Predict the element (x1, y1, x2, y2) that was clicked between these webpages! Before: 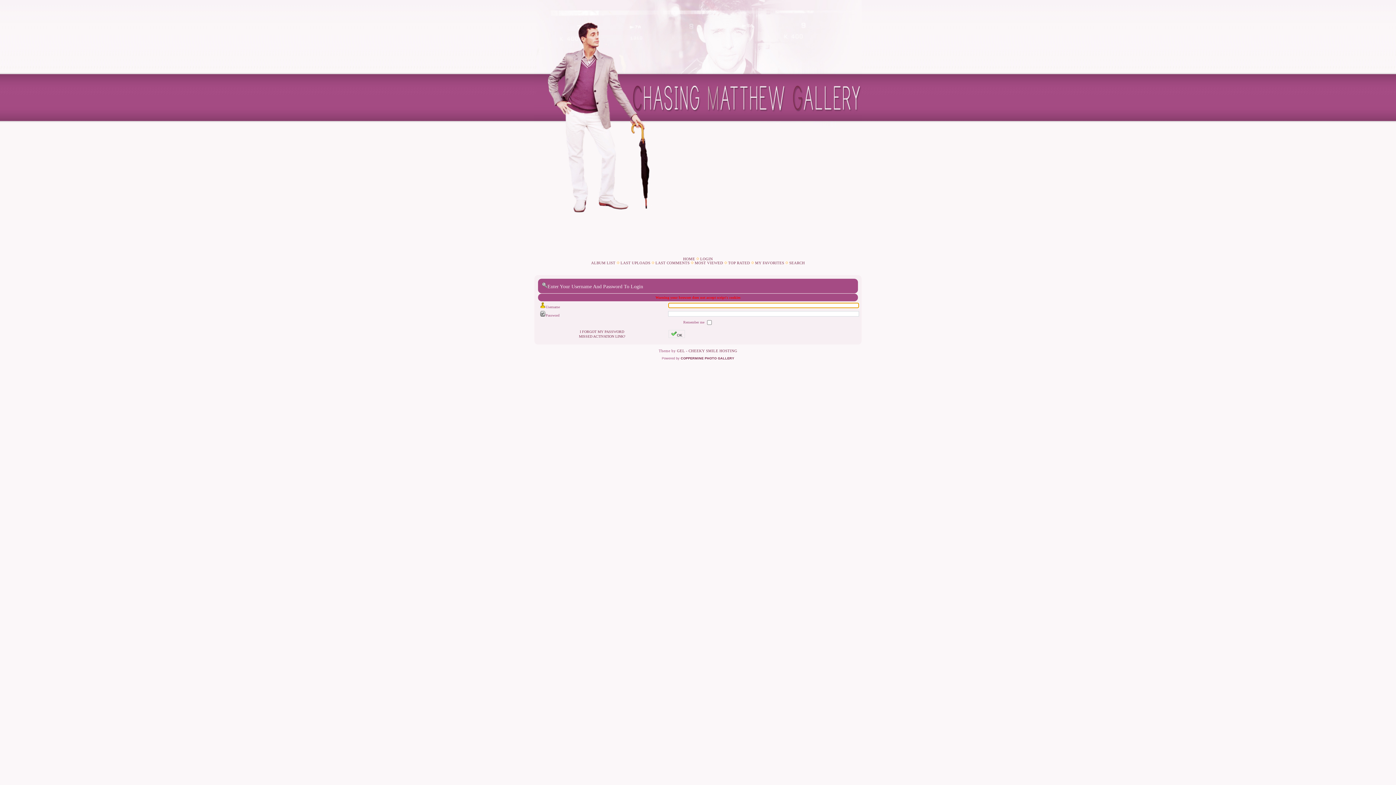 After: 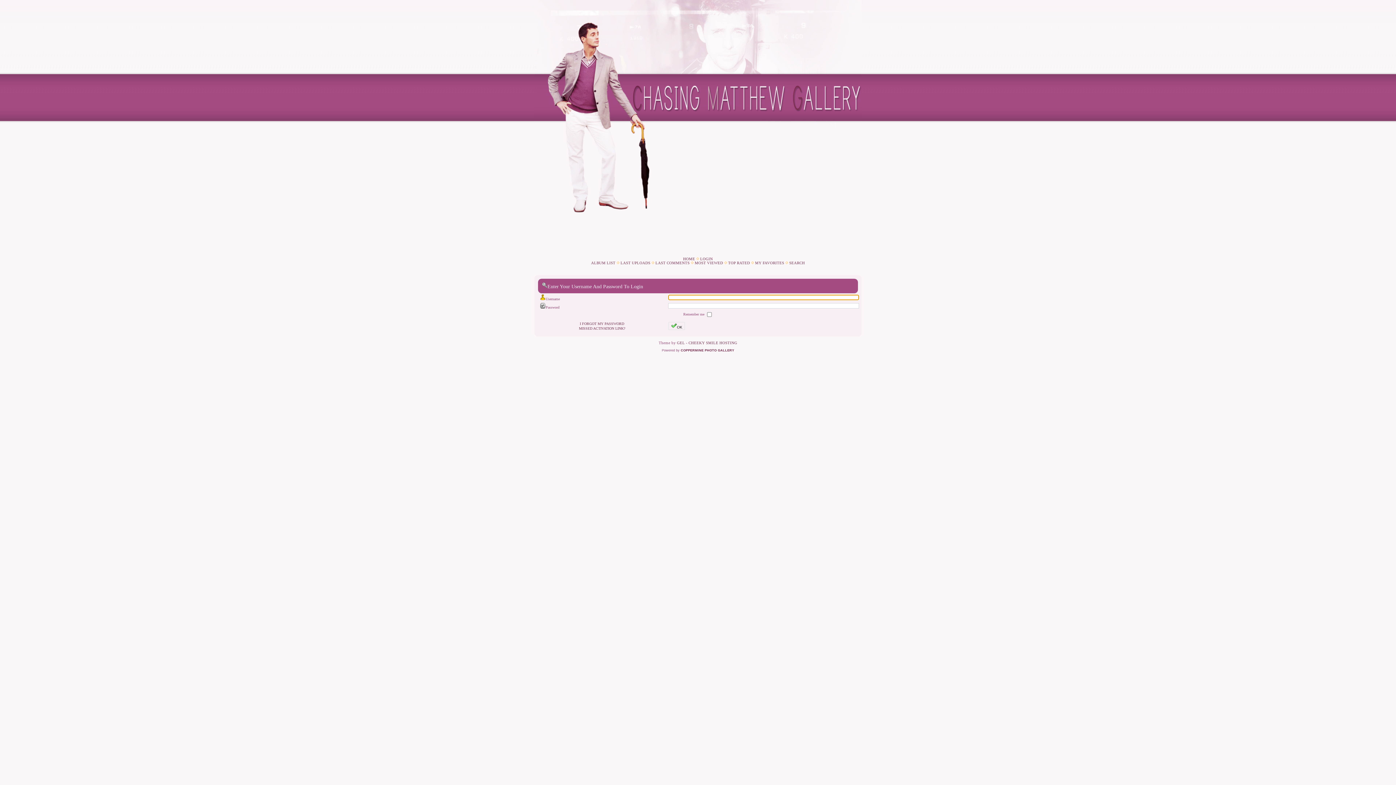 Action: label: LOGIN bbox: (700, 257, 713, 261)